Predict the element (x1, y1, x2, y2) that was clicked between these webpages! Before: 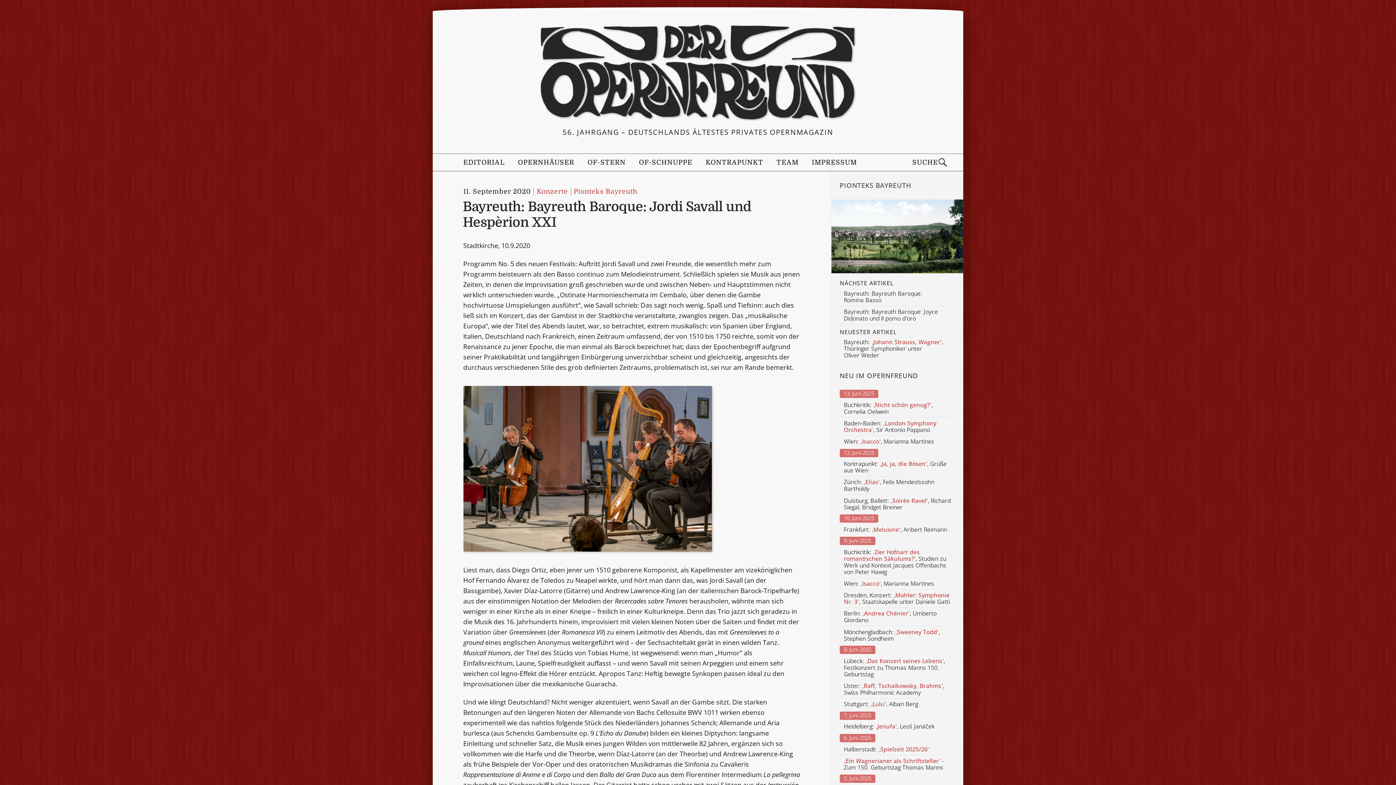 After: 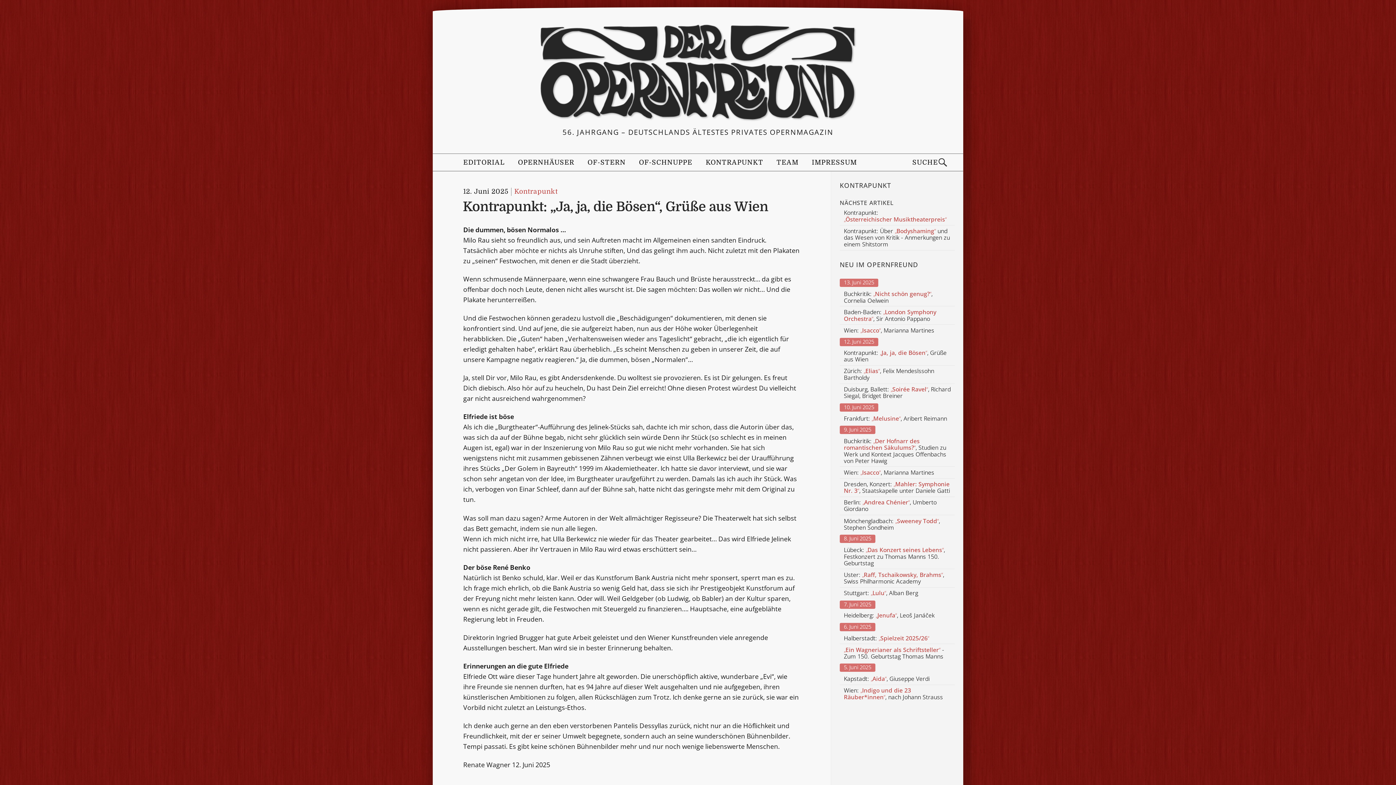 Action: bbox: (844, 460, 955, 474) label: Kontrapunkt: „Ja, ja, die Bösen“, Grüße aus Wien